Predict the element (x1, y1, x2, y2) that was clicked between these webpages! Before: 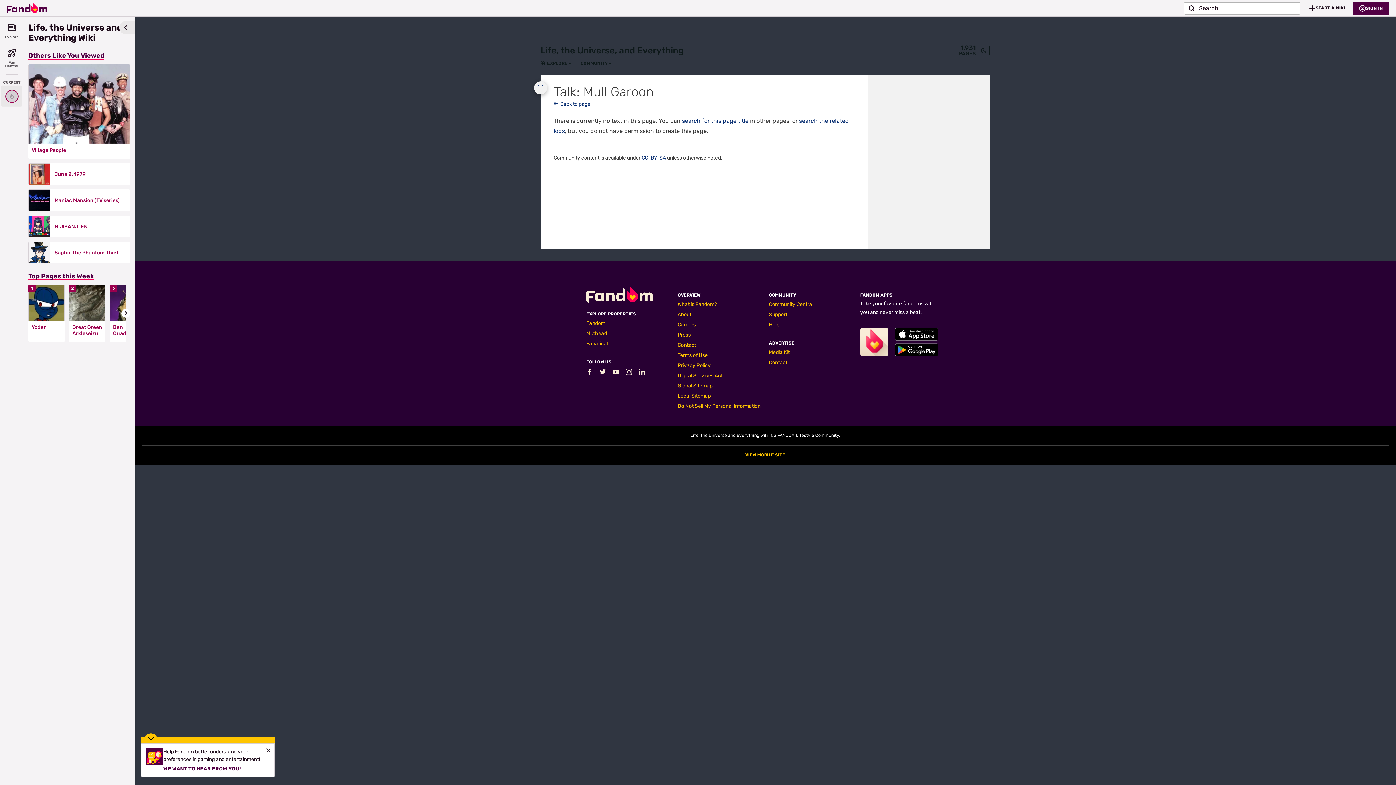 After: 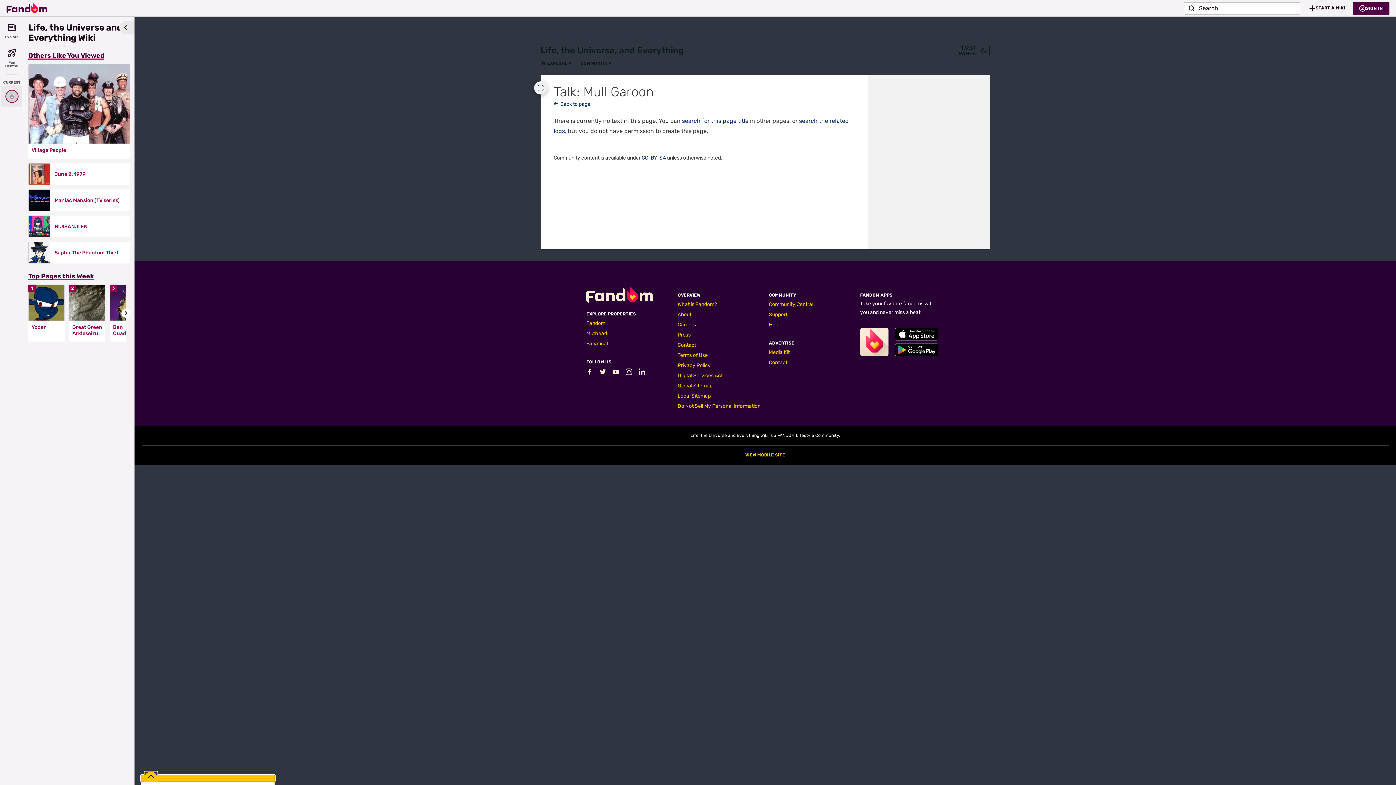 Action: bbox: (141, 737, 274, 743)